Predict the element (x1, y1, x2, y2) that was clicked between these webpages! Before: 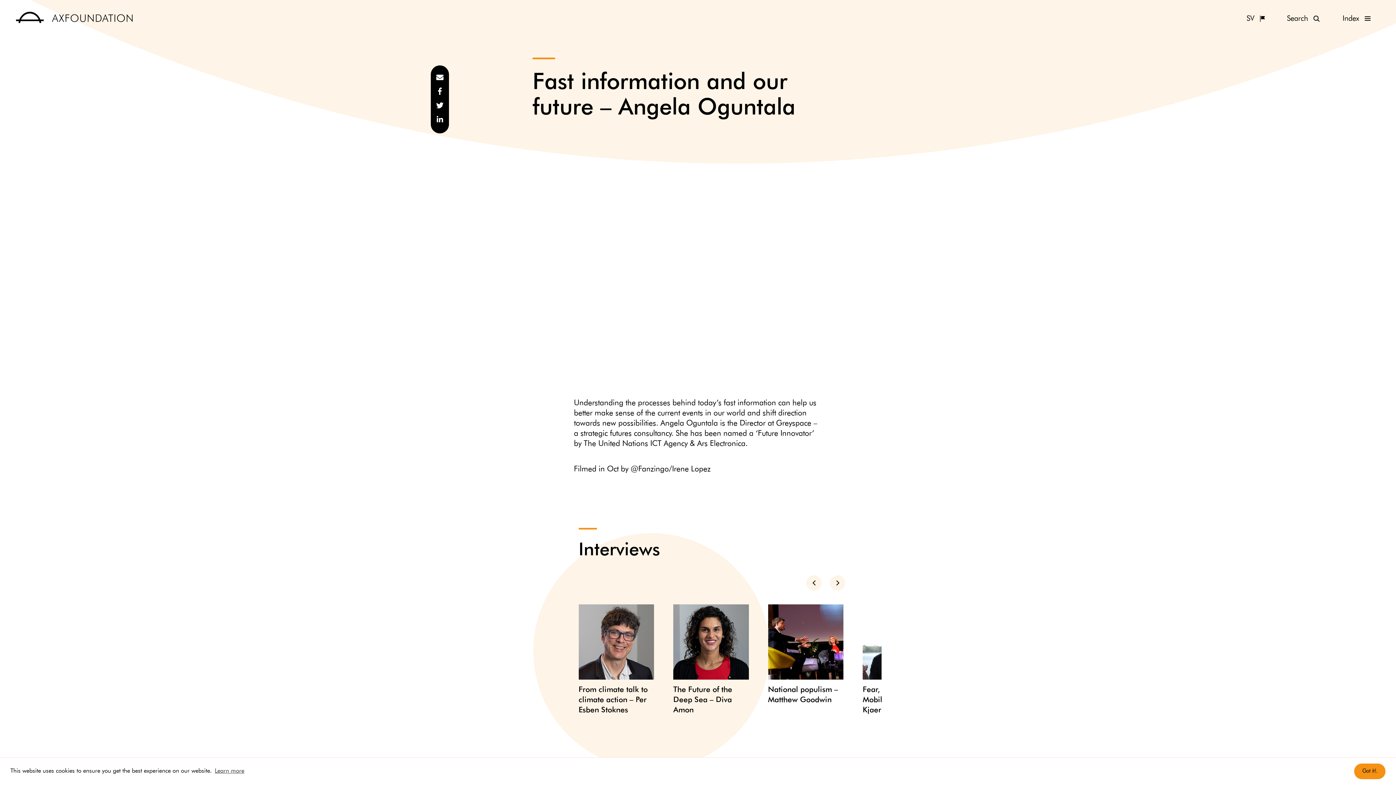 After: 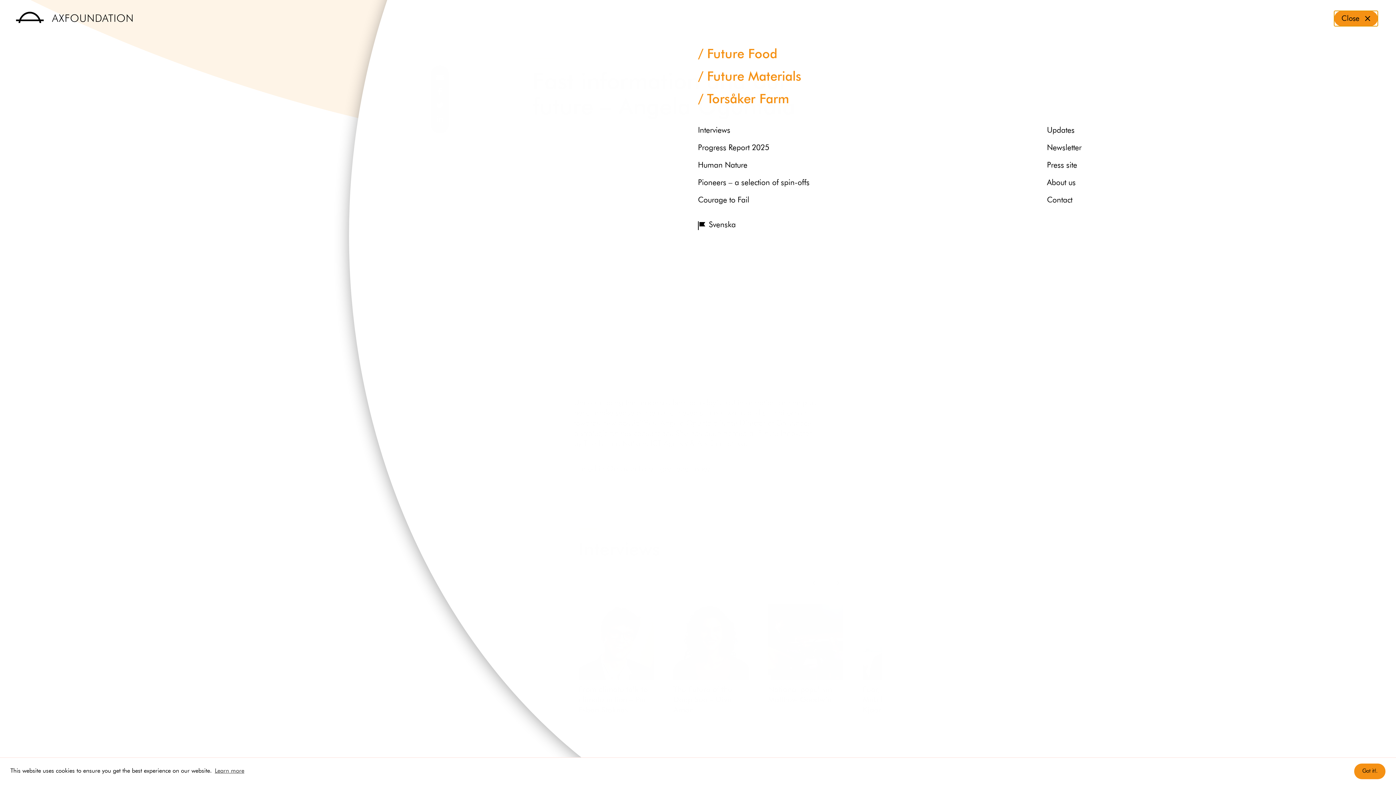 Action: bbox: (1334, 10, 1378, 26) label: Index